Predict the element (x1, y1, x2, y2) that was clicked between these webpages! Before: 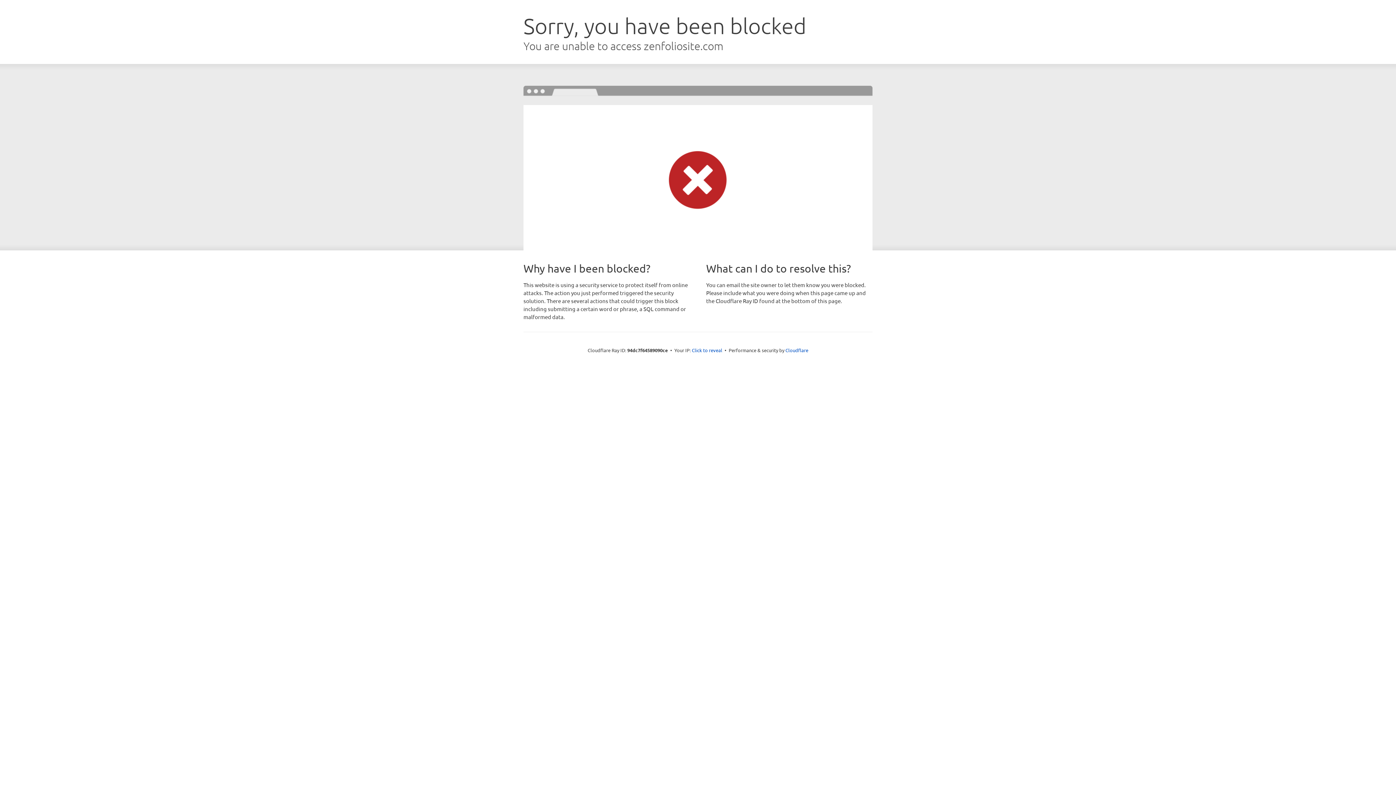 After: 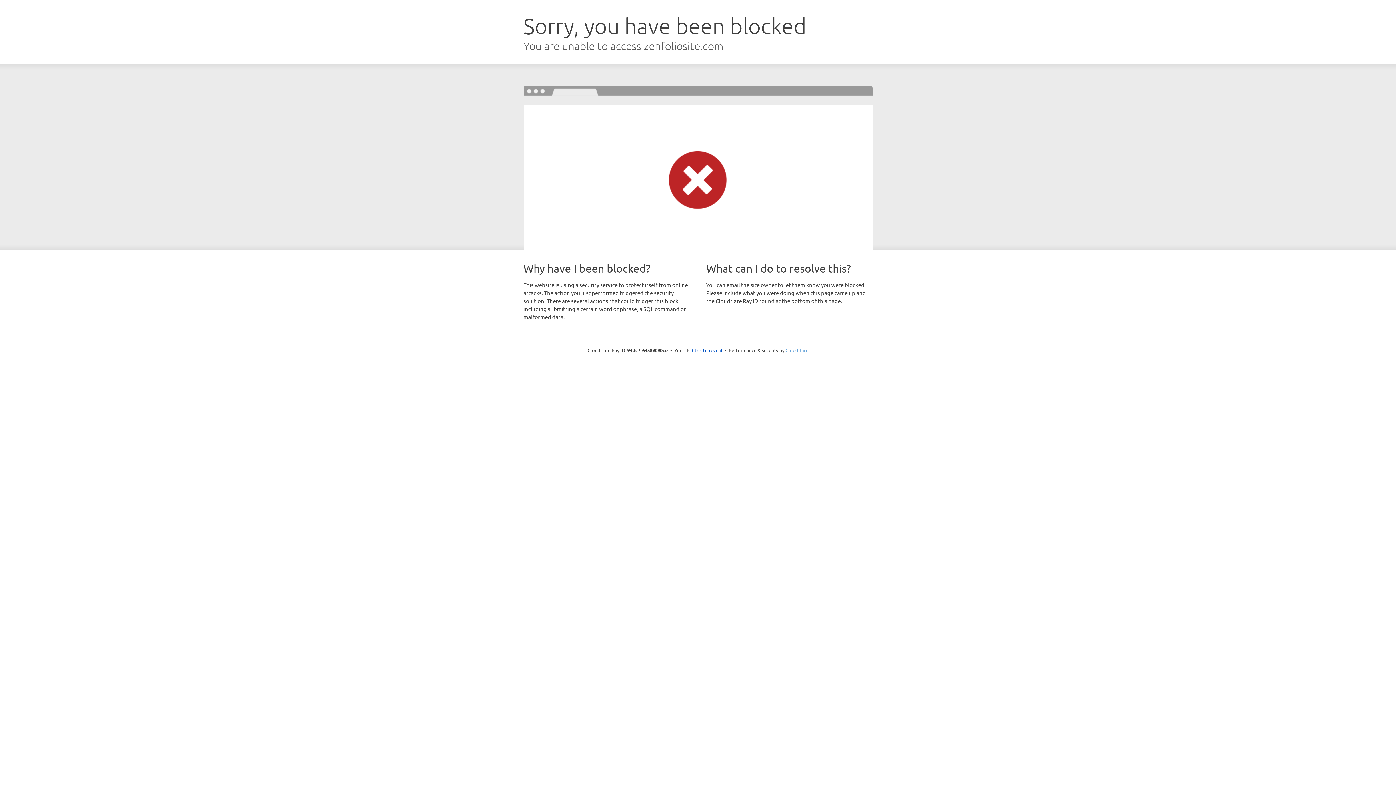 Action: label: Cloudflare bbox: (785, 347, 808, 353)